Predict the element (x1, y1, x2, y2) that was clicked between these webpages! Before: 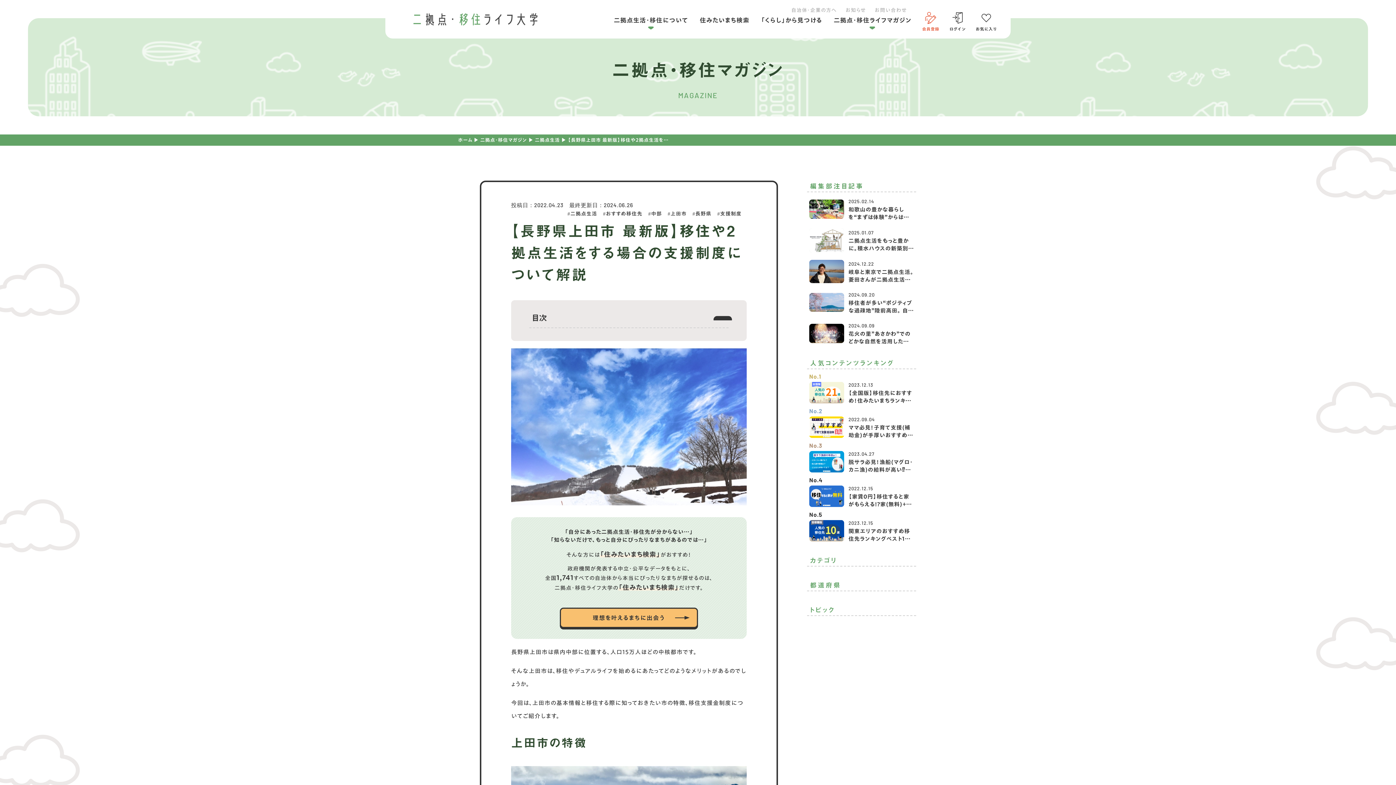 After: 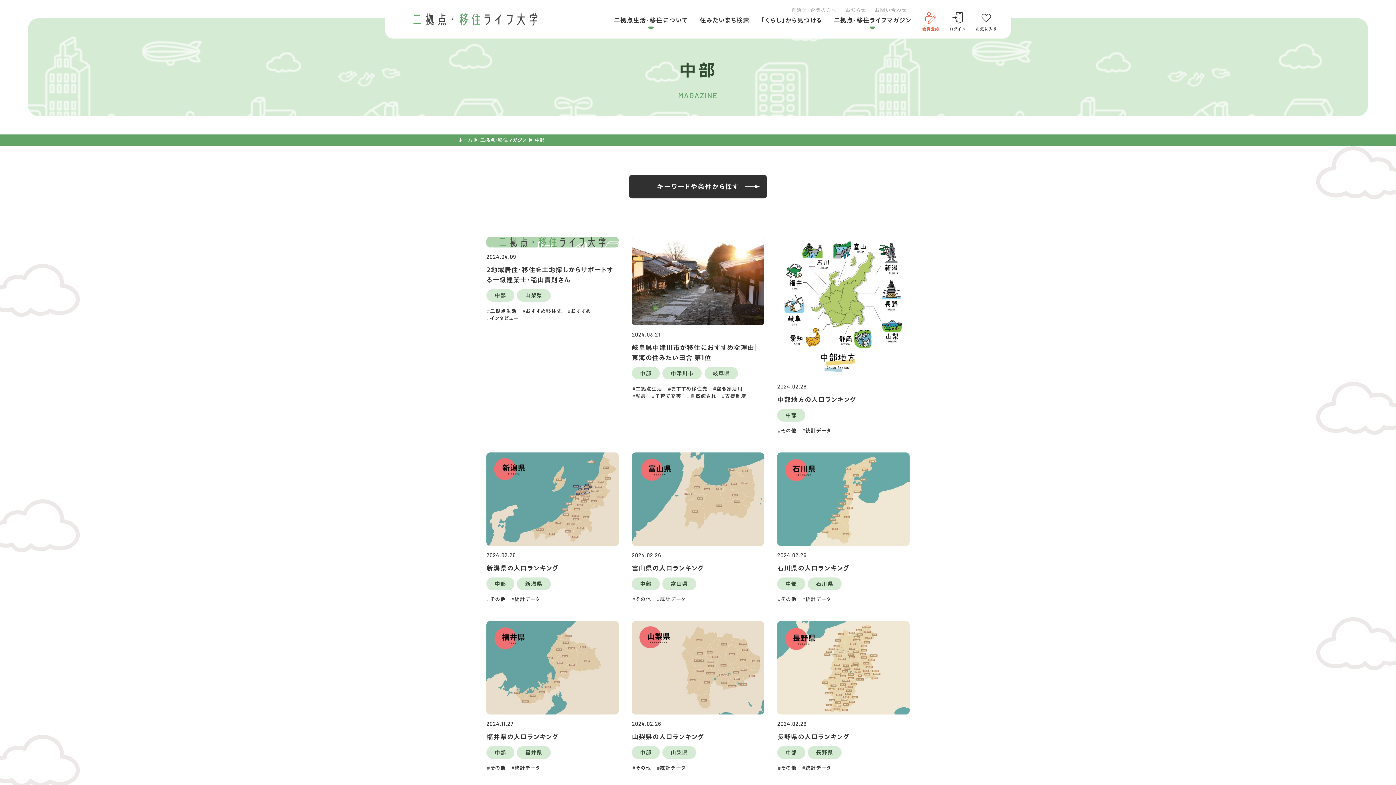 Action: bbox: (648, 210, 662, 216) label: 中部